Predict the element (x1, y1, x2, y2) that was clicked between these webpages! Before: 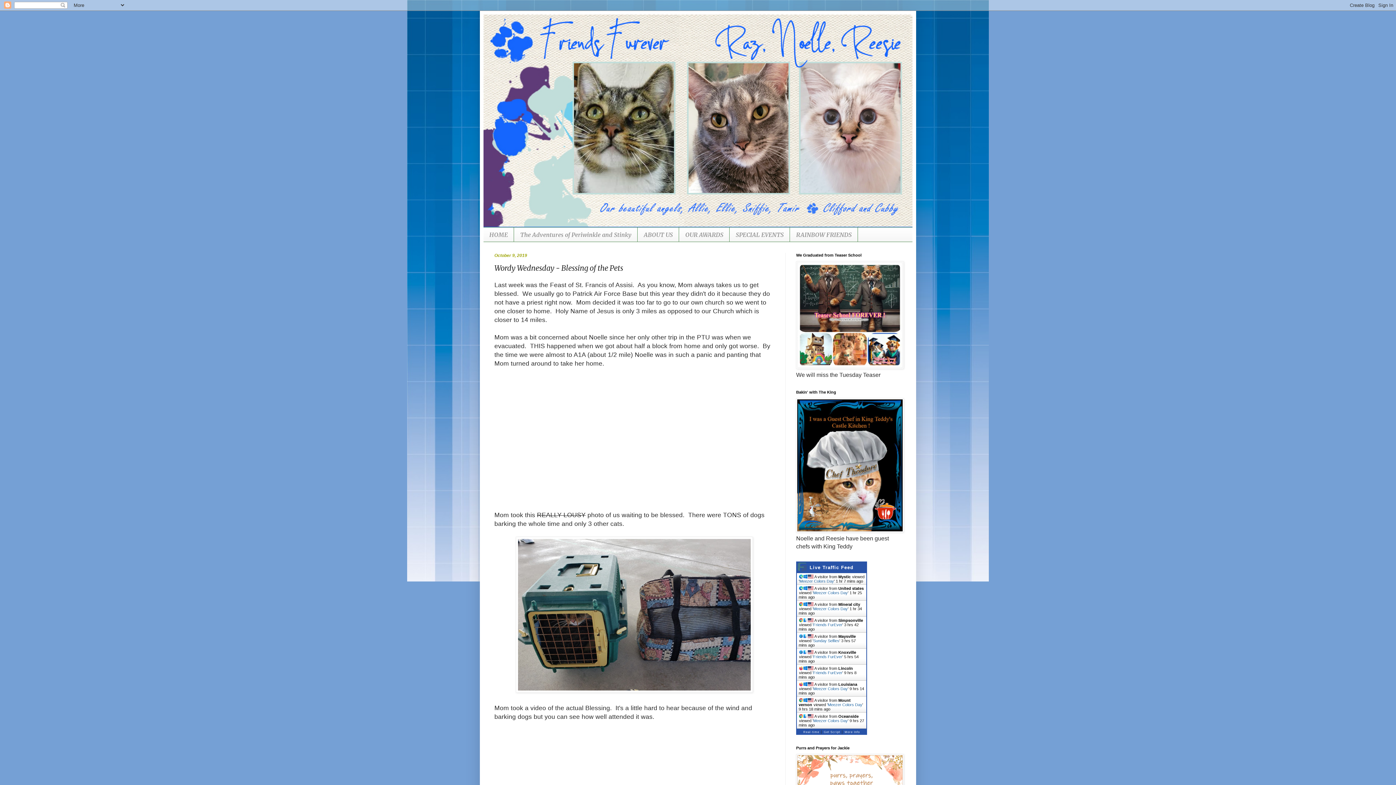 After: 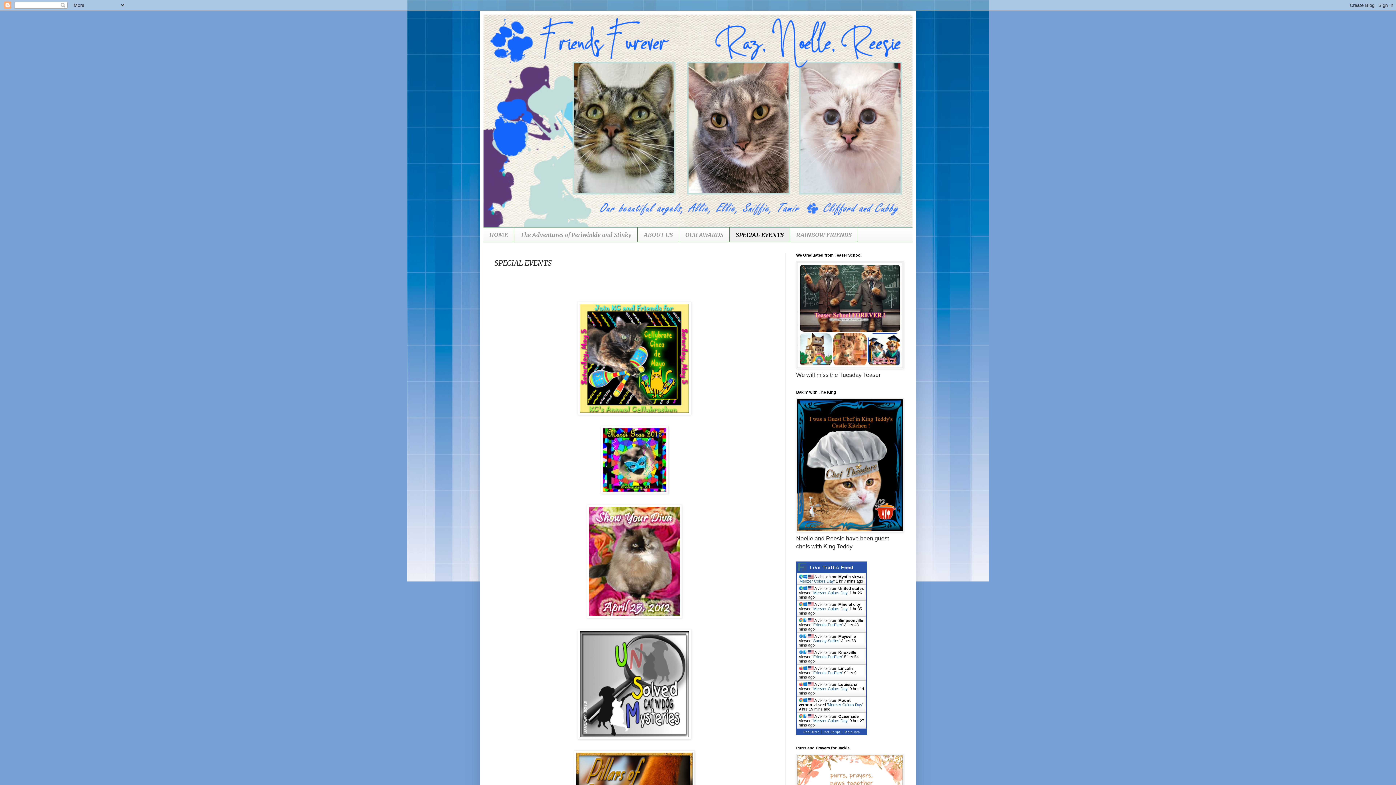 Action: label: SPECIAL EVENTS bbox: (729, 227, 790, 241)